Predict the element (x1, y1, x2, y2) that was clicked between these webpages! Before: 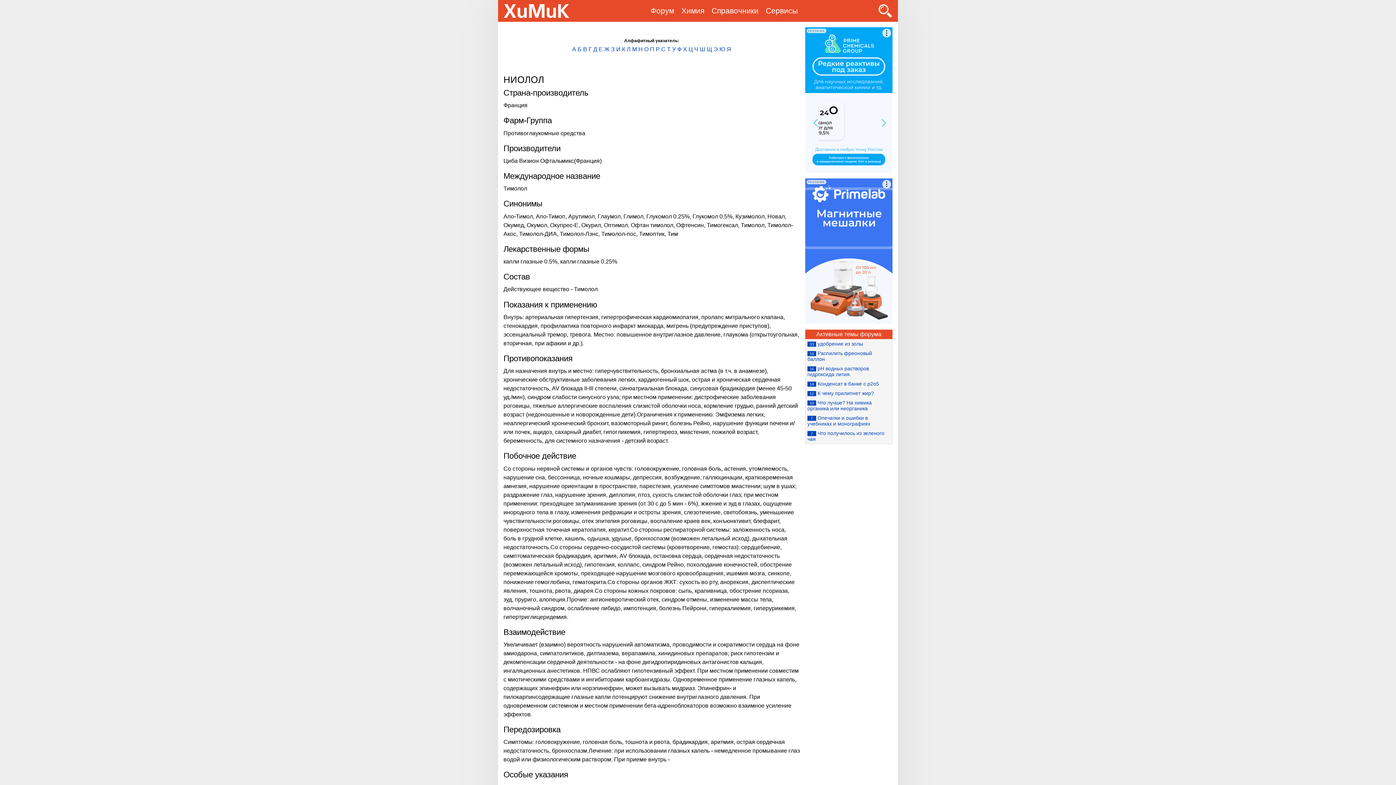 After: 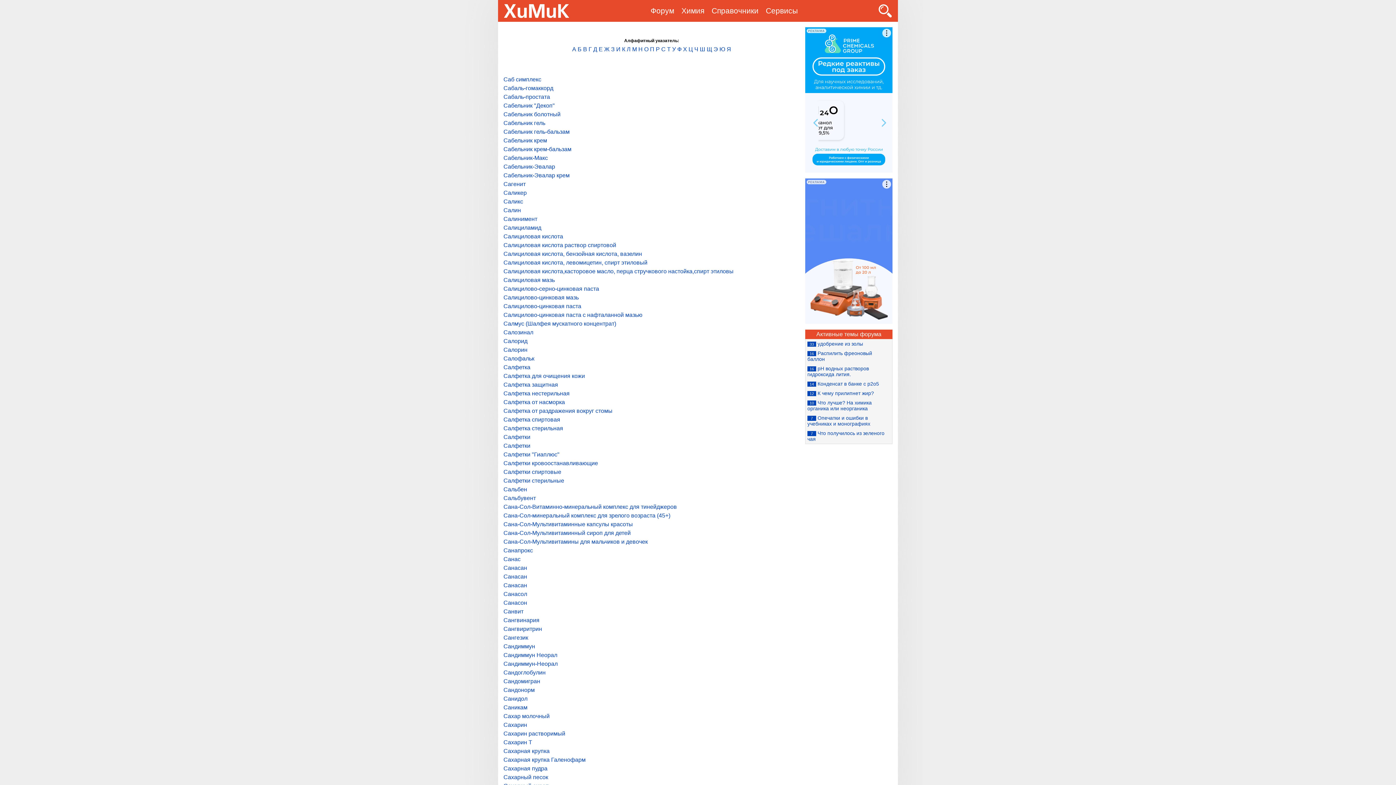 Action: label: С bbox: (661, 46, 665, 52)